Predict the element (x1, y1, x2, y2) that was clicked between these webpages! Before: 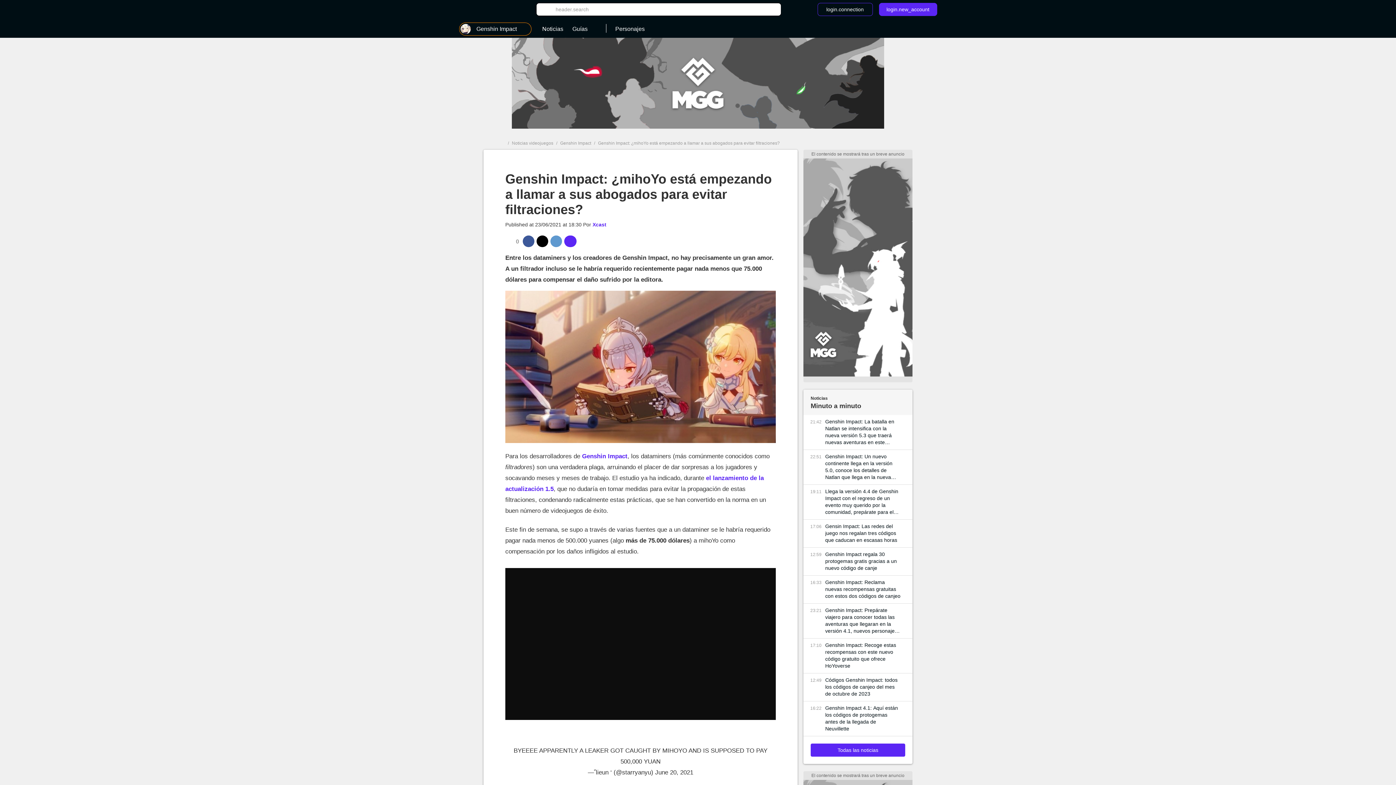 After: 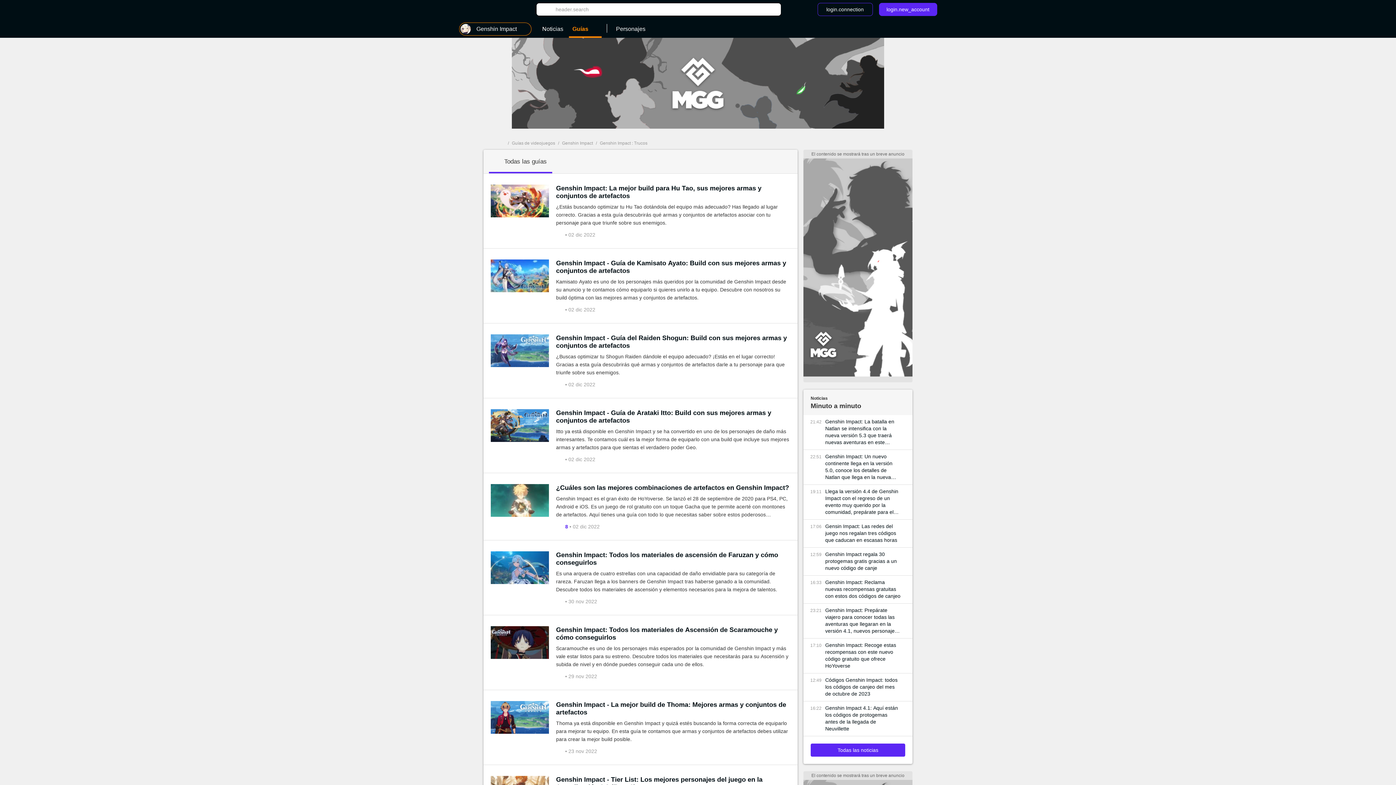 Action: label: Guías bbox: (568, 22, 600, 36)